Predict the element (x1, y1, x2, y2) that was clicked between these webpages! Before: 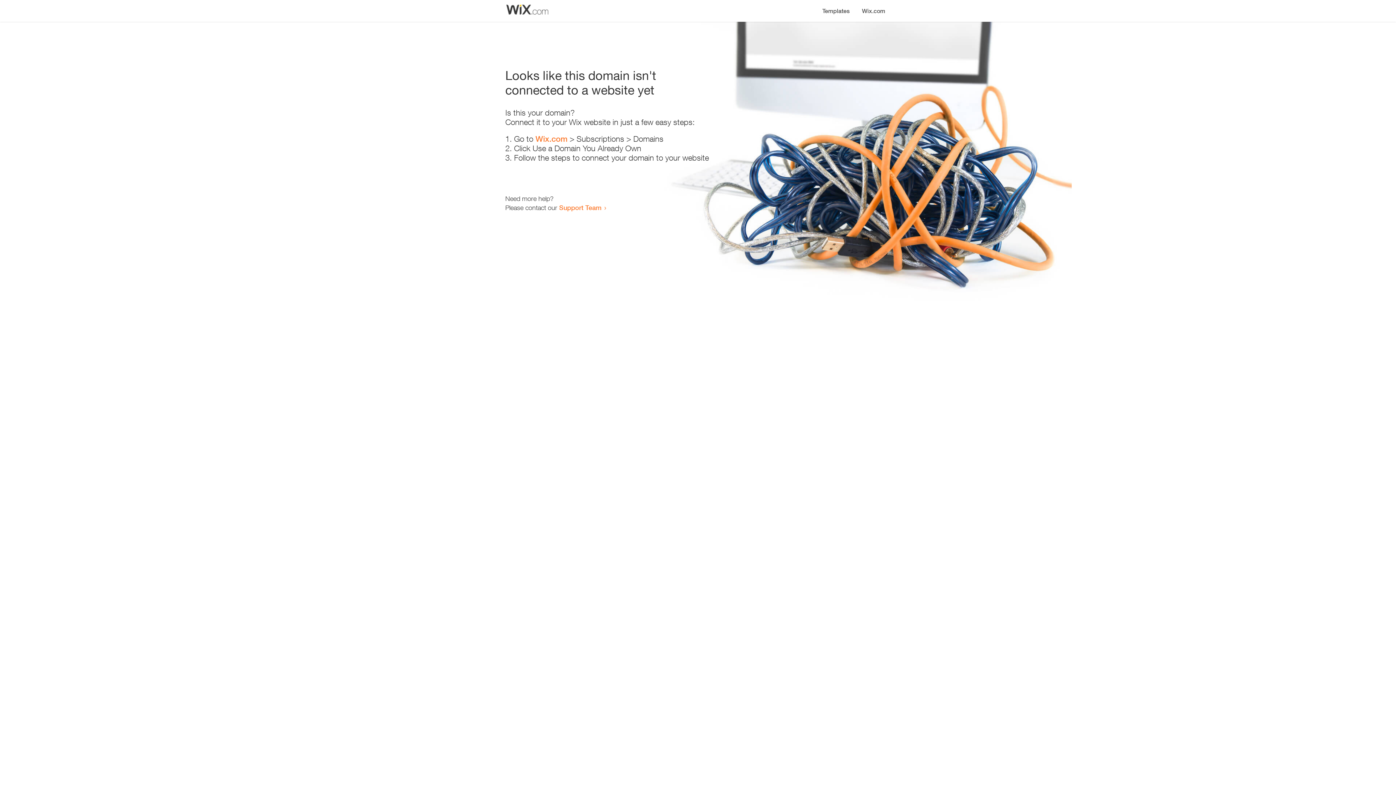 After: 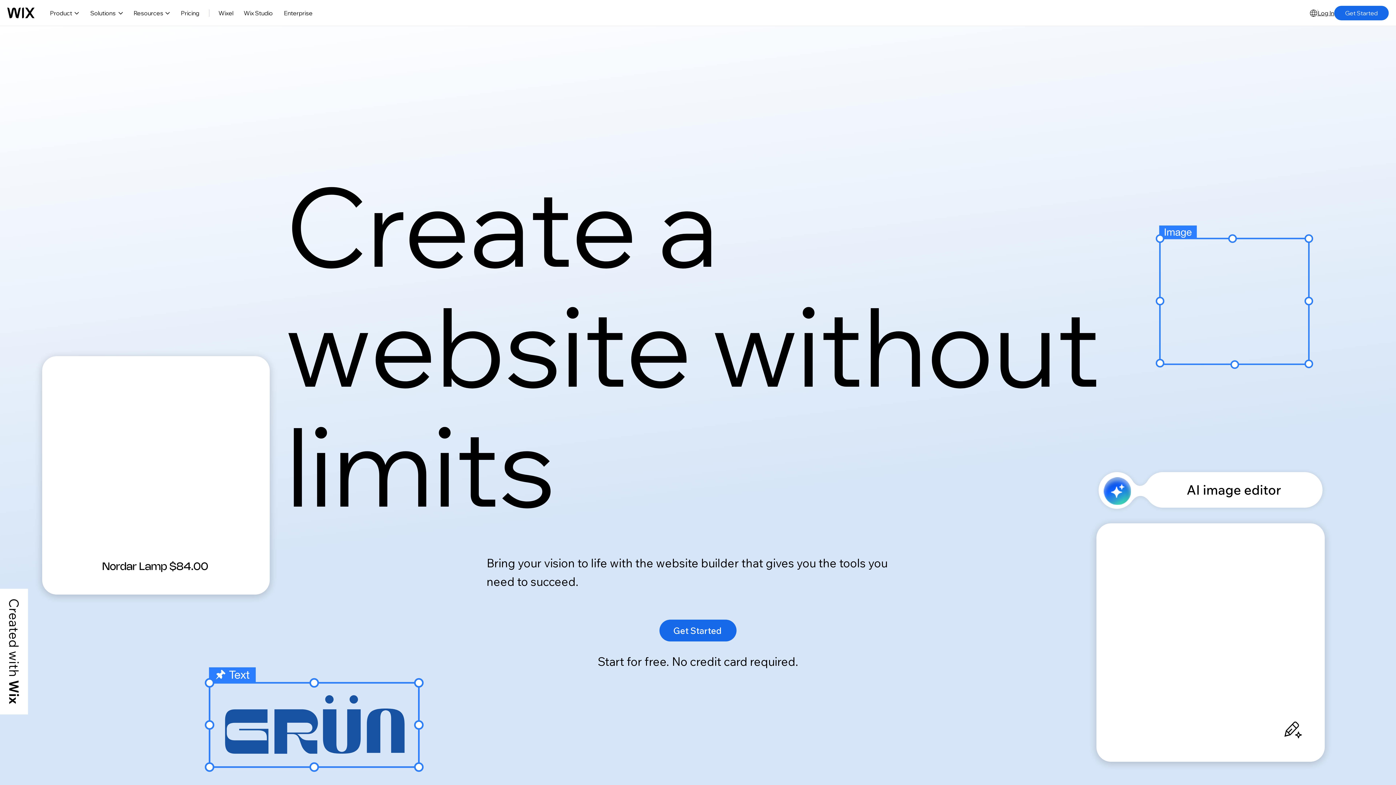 Action: bbox: (856, 0, 890, 14) label: Wix.com